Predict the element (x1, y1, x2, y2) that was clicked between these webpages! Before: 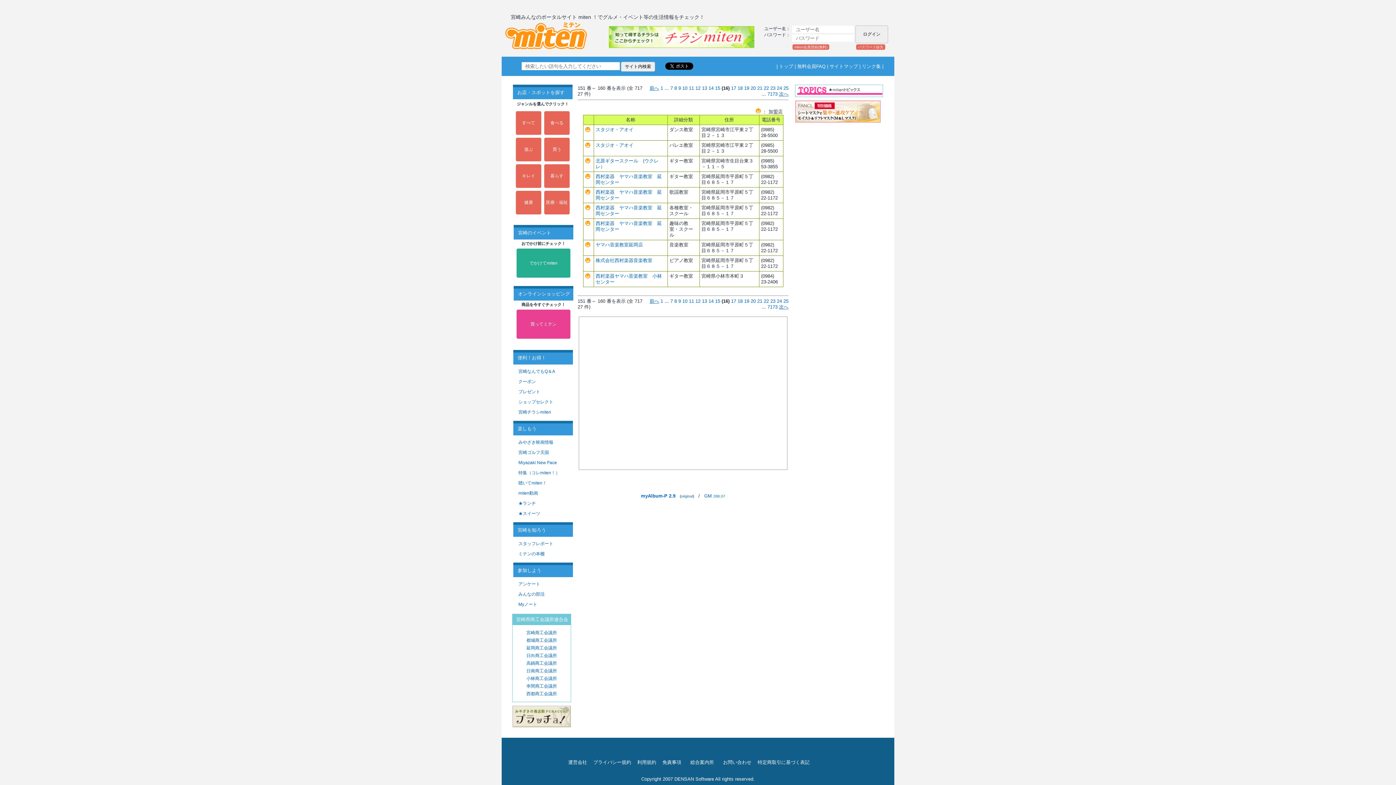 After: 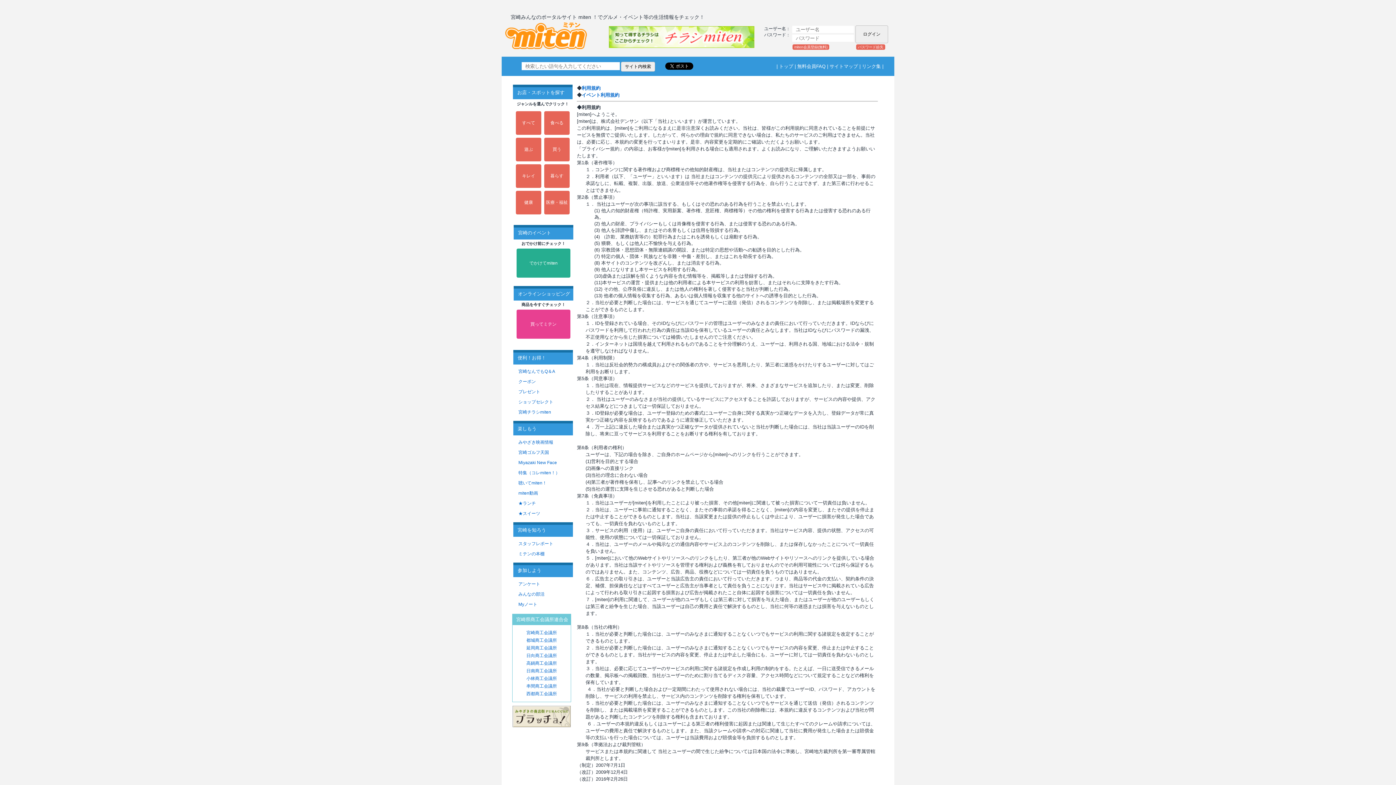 Action: label: 利用規約 bbox: (637, 760, 656, 765)